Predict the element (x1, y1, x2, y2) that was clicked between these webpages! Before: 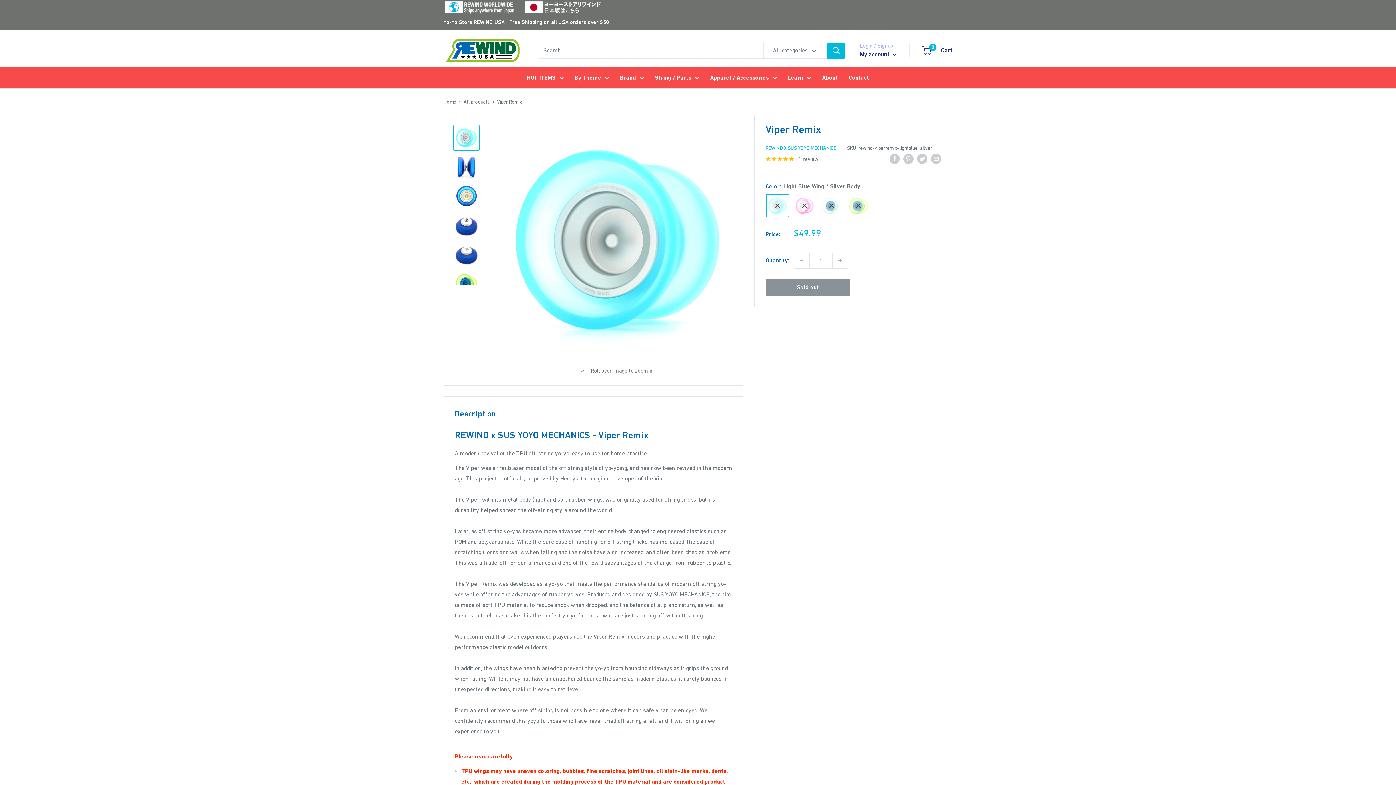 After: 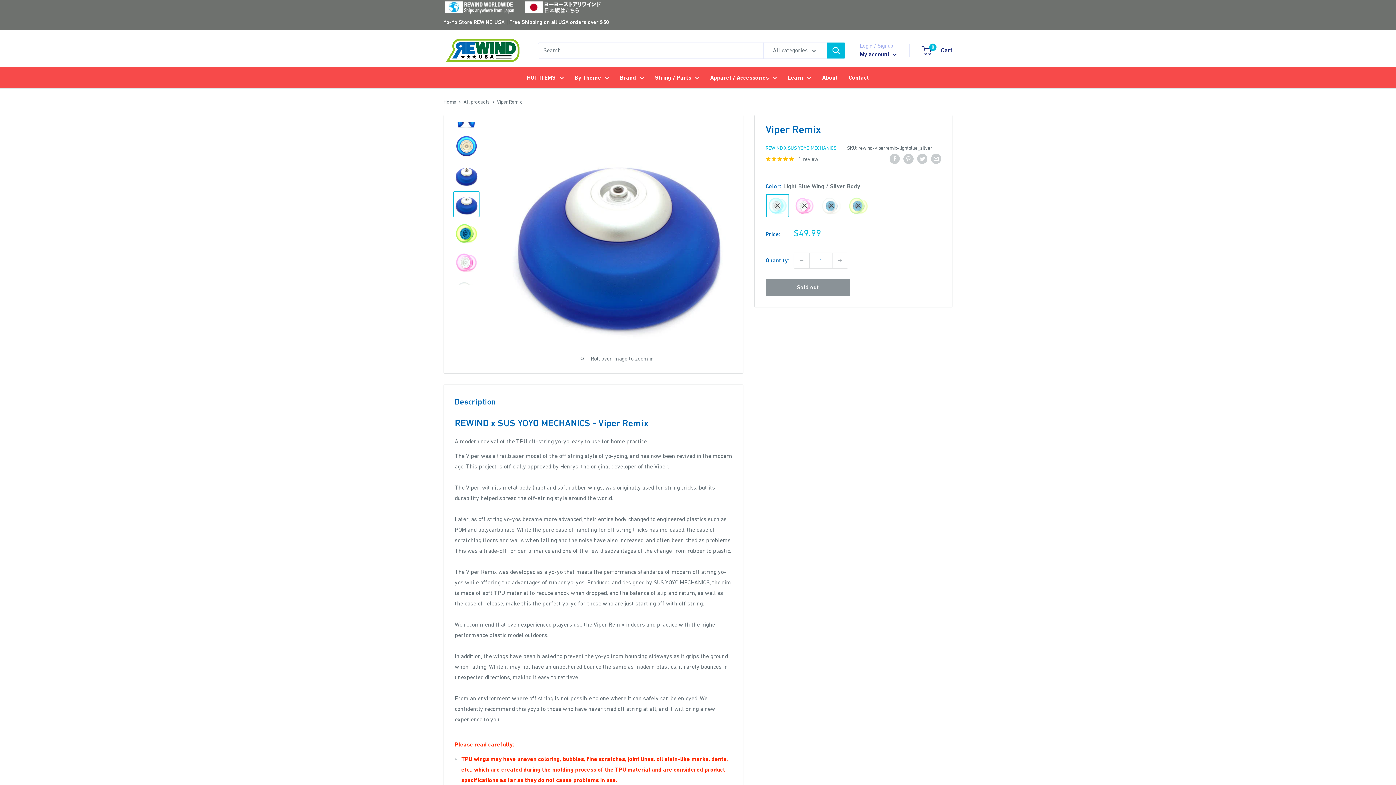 Action: bbox: (453, 241, 479, 267)